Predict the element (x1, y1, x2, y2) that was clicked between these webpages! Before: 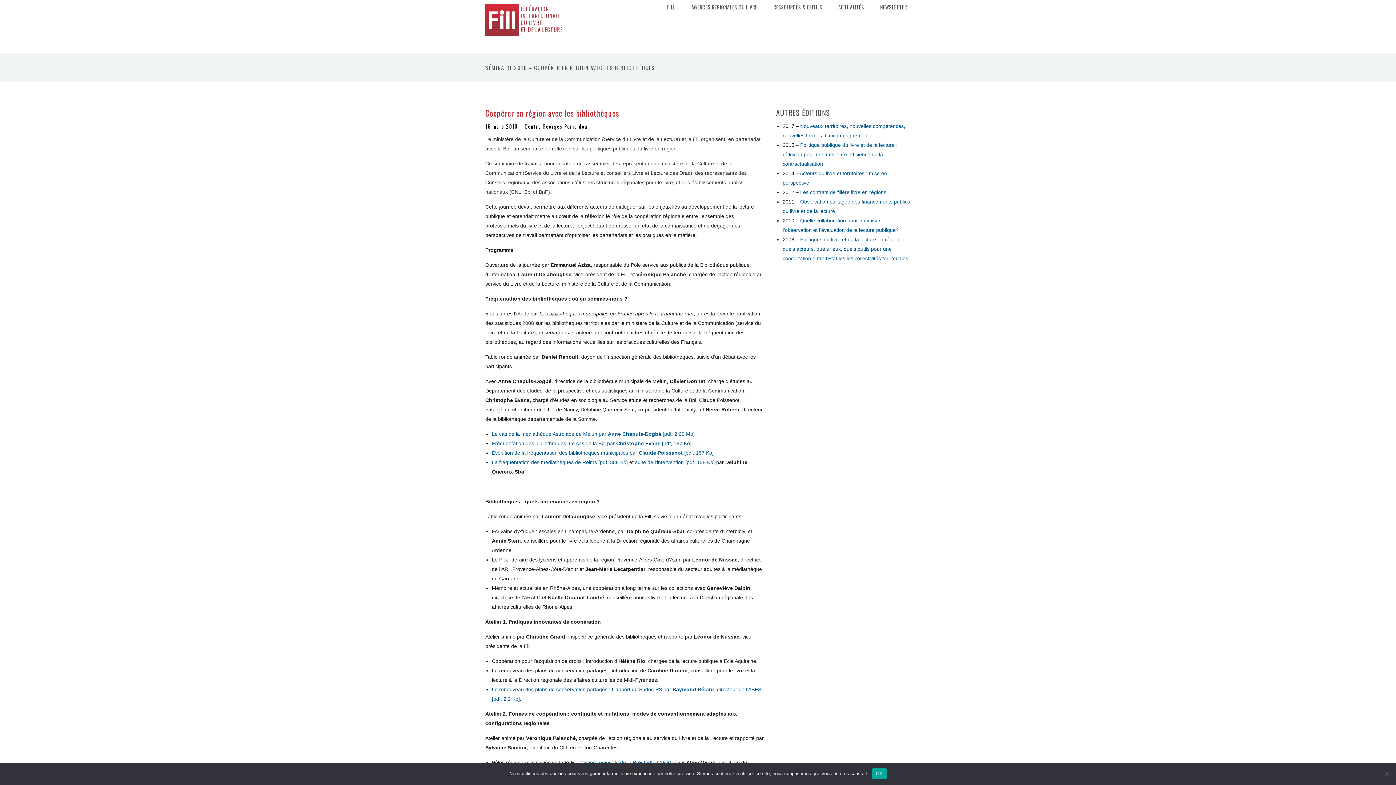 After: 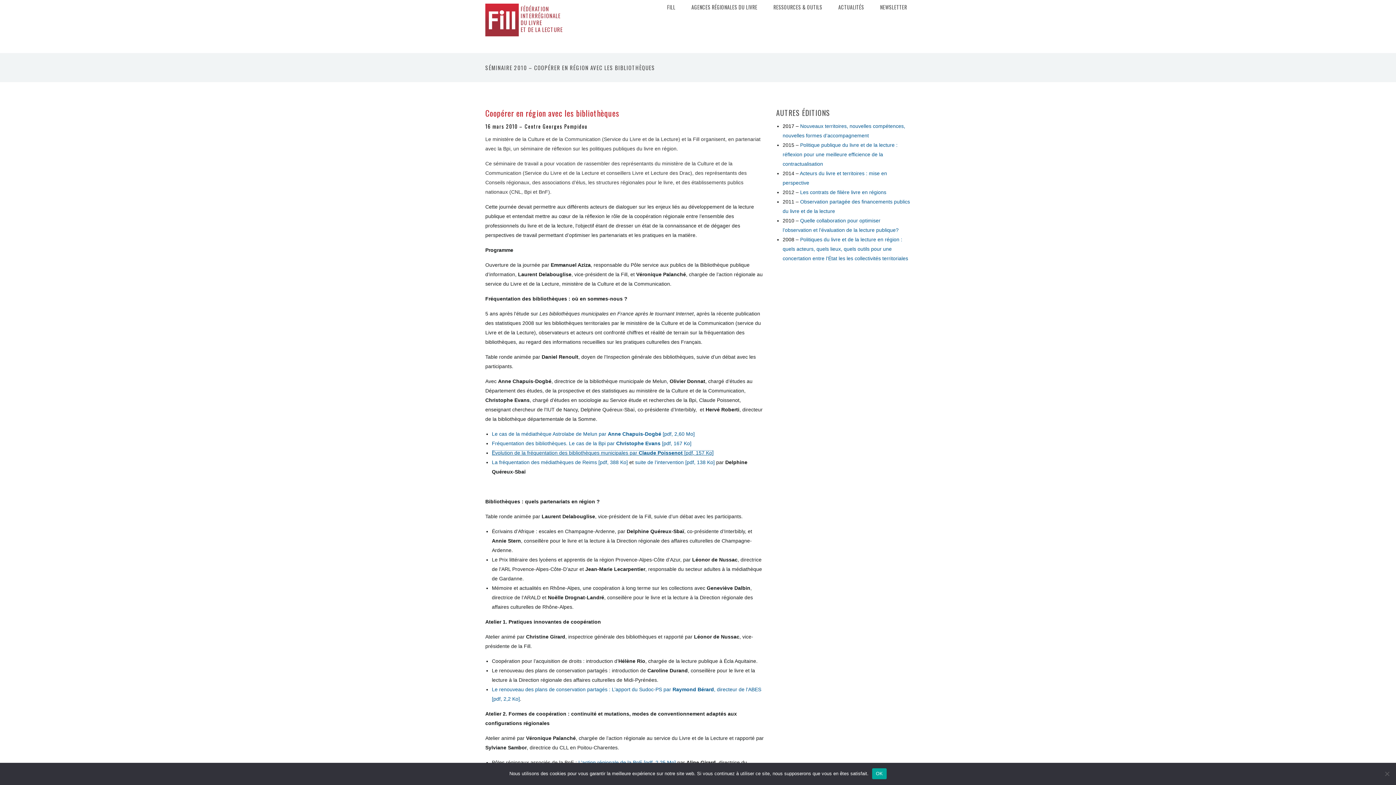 Action: bbox: (492, 450, 713, 456) label: Évolution de la fréquentation des bibliothèques municipales par Claude Poissenot [pdf, 157 Ko]